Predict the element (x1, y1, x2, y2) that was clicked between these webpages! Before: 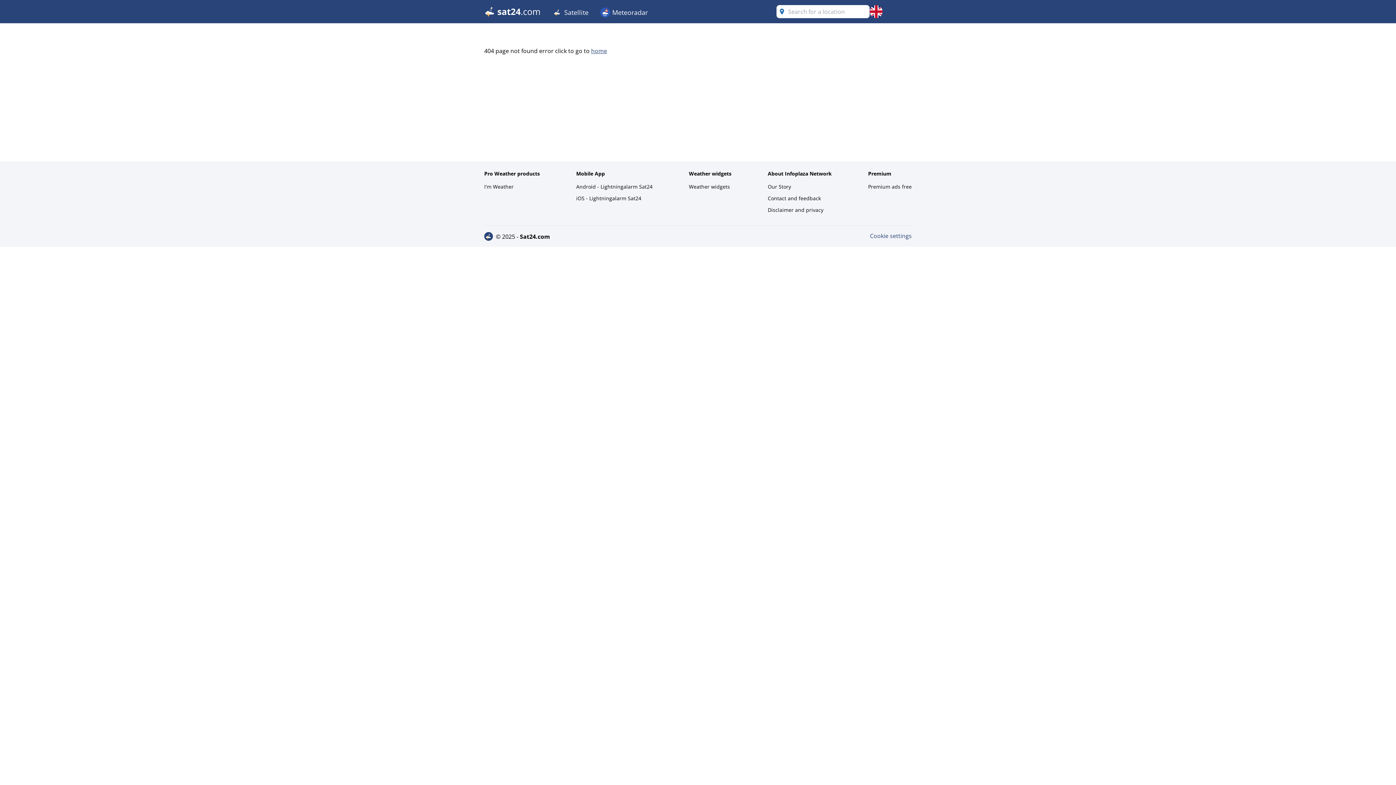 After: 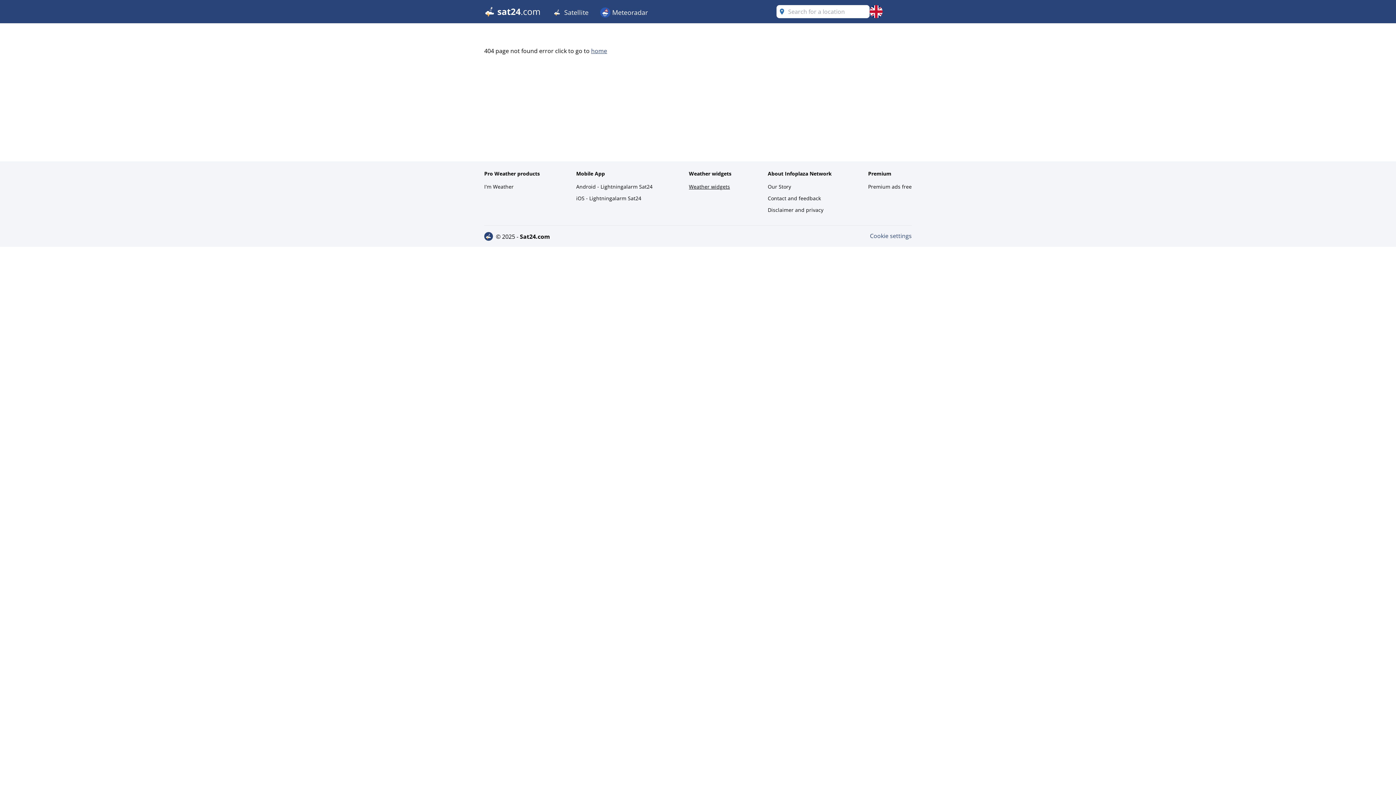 Action: bbox: (689, 181, 731, 192) label: Weather widgets